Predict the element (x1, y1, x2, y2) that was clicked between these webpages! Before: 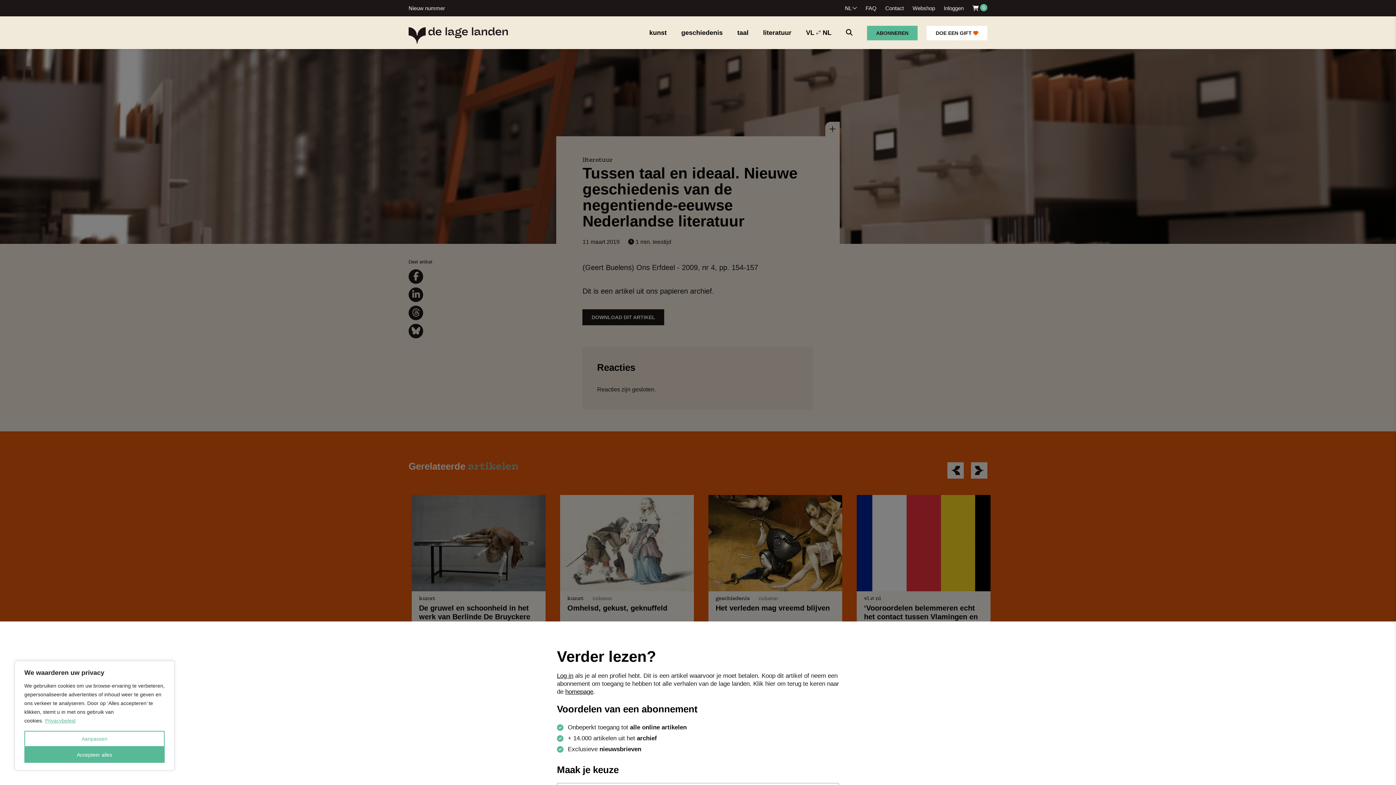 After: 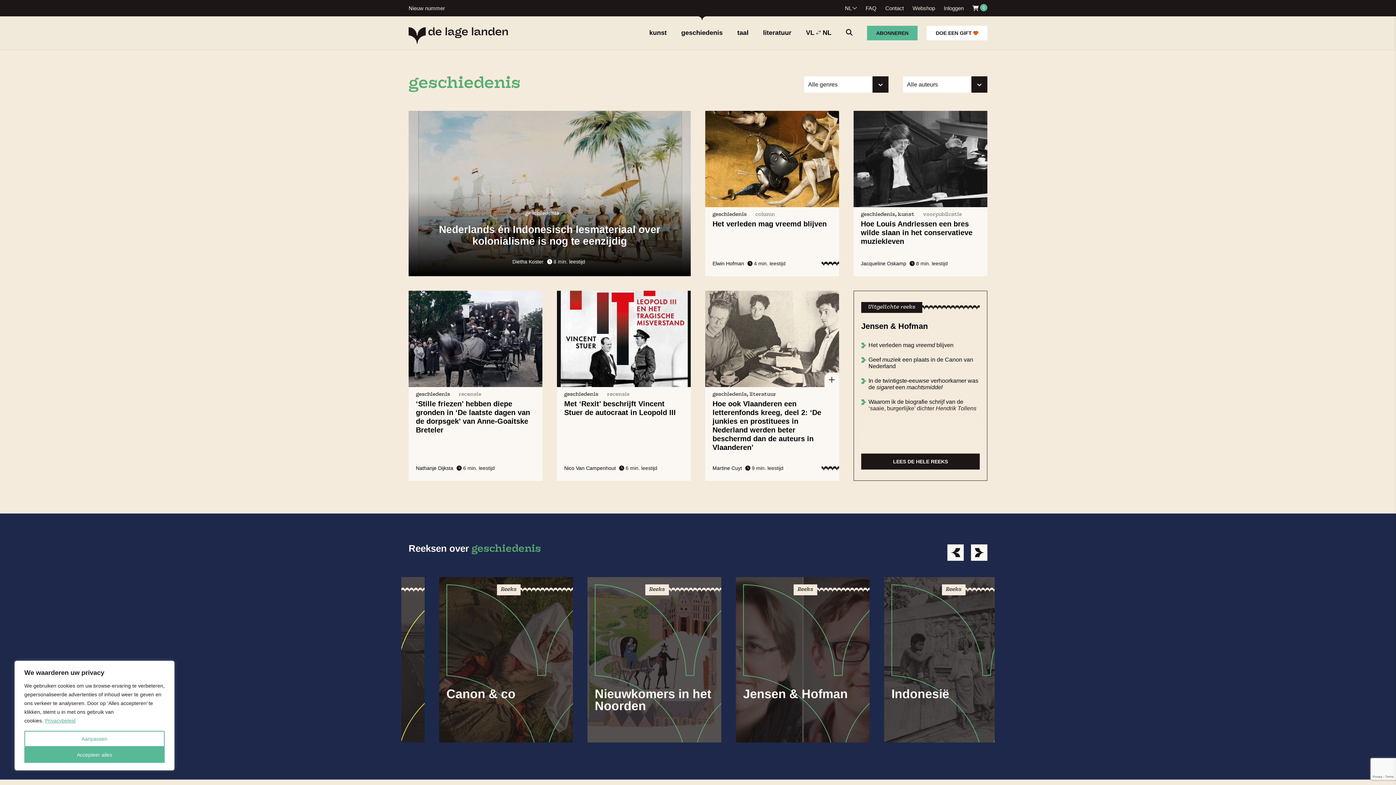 Action: bbox: (681, 29, 722, 36) label: geschiedenis